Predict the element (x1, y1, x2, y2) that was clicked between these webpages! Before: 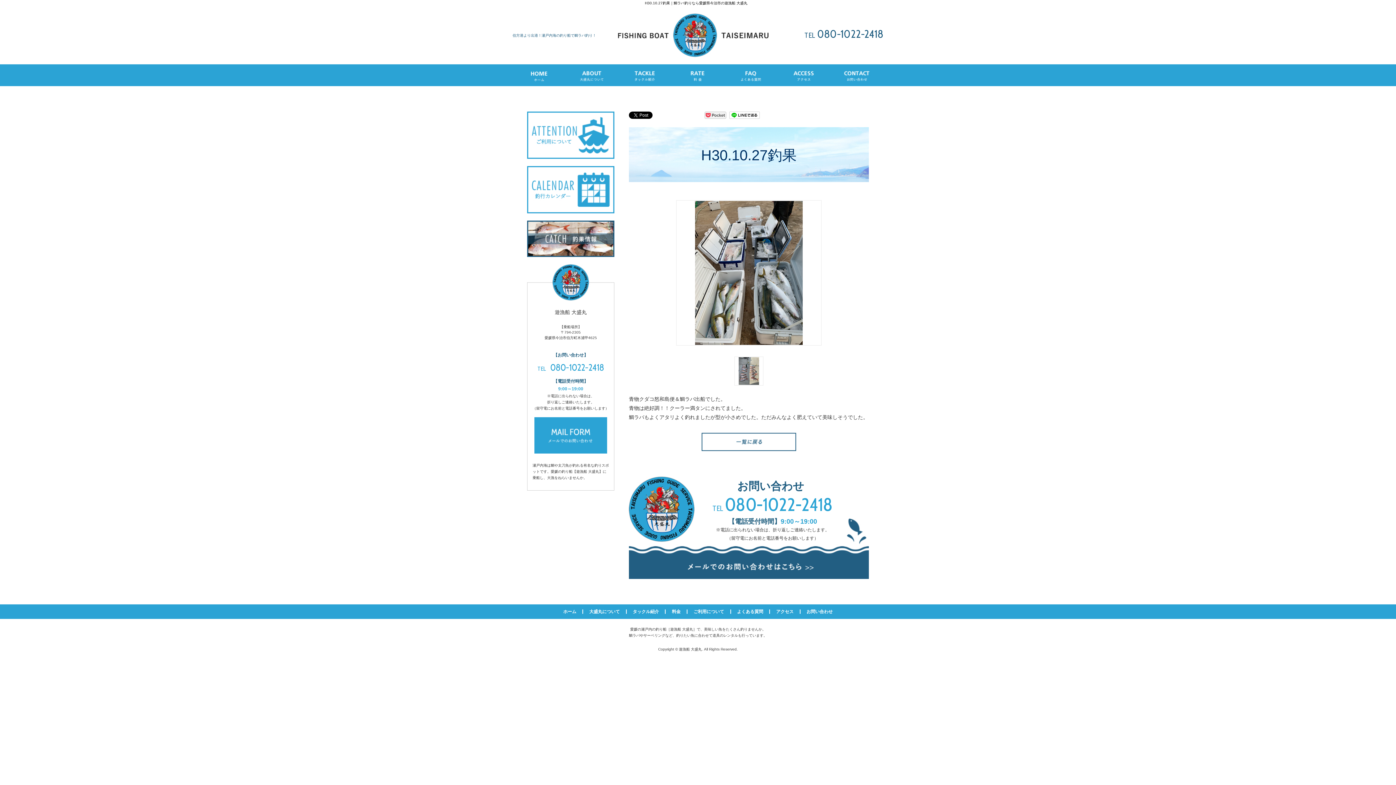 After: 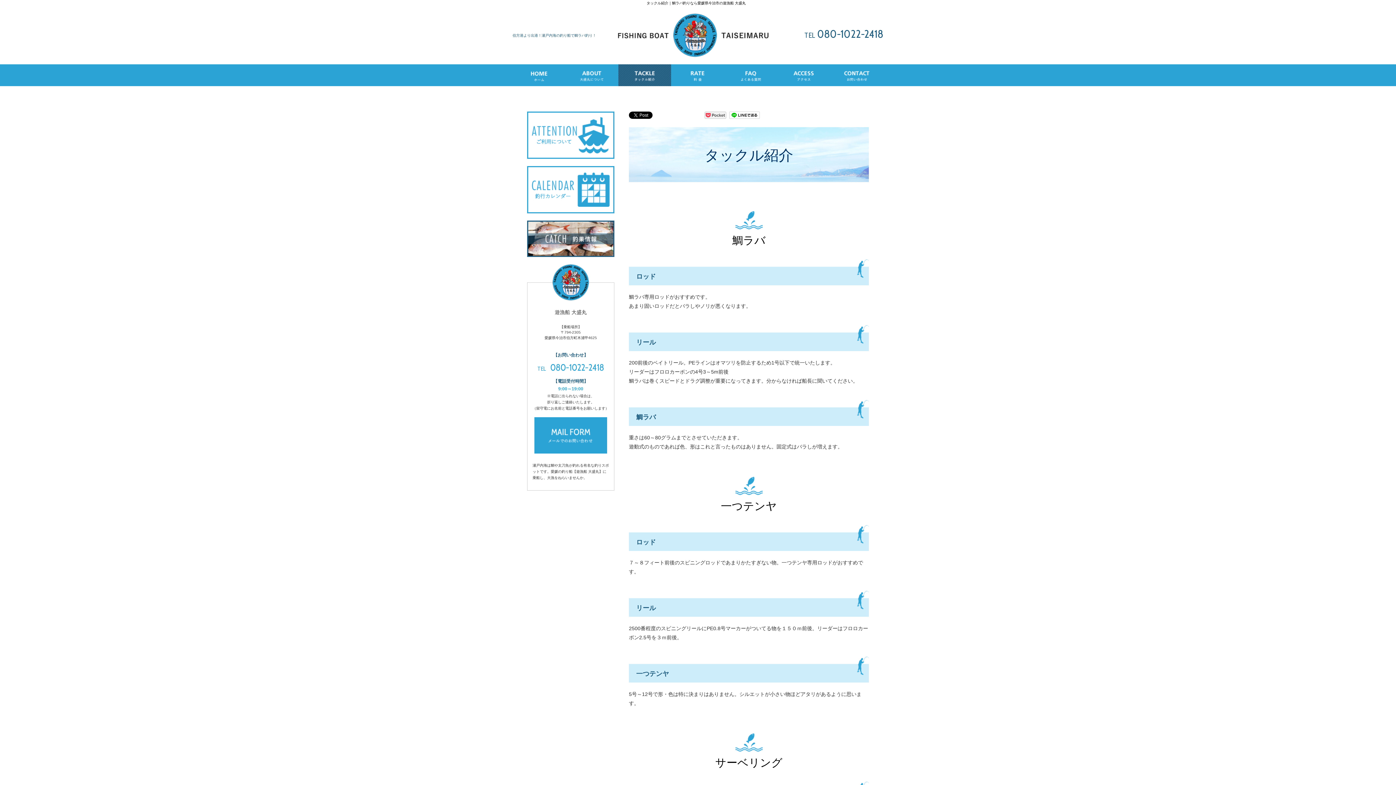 Action: bbox: (618, 71, 671, 77)